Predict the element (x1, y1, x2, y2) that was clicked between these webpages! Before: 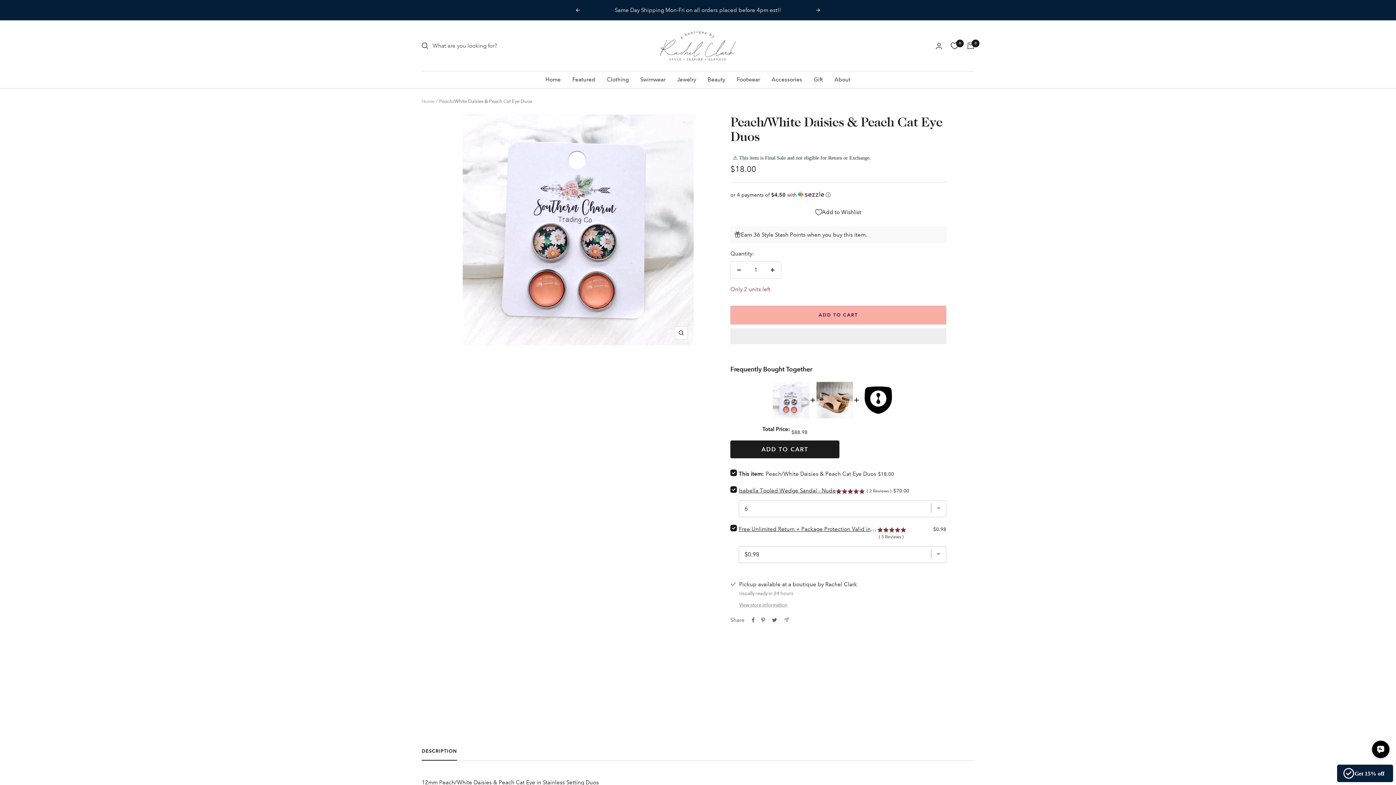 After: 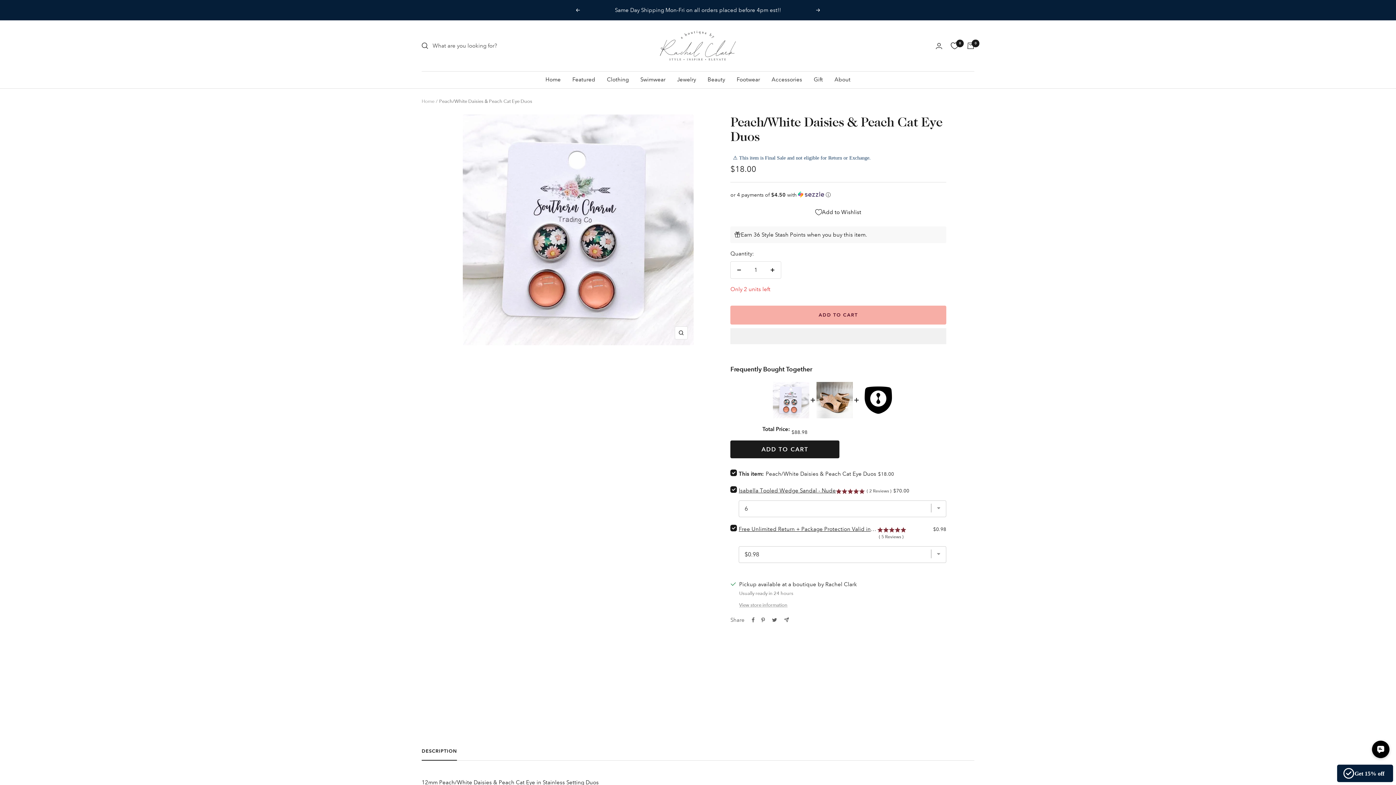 Action: label: Share by e-mail bbox: (784, 636, 789, 641)